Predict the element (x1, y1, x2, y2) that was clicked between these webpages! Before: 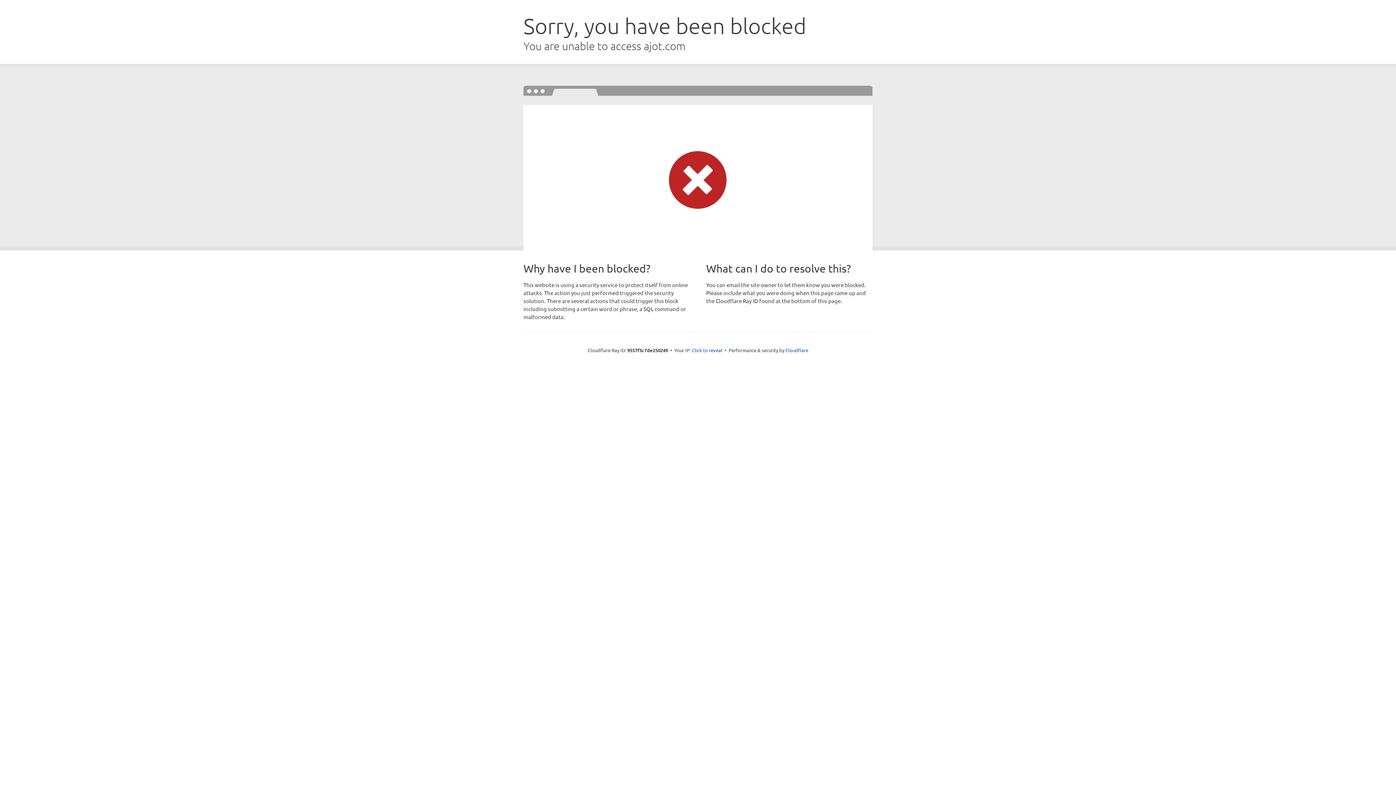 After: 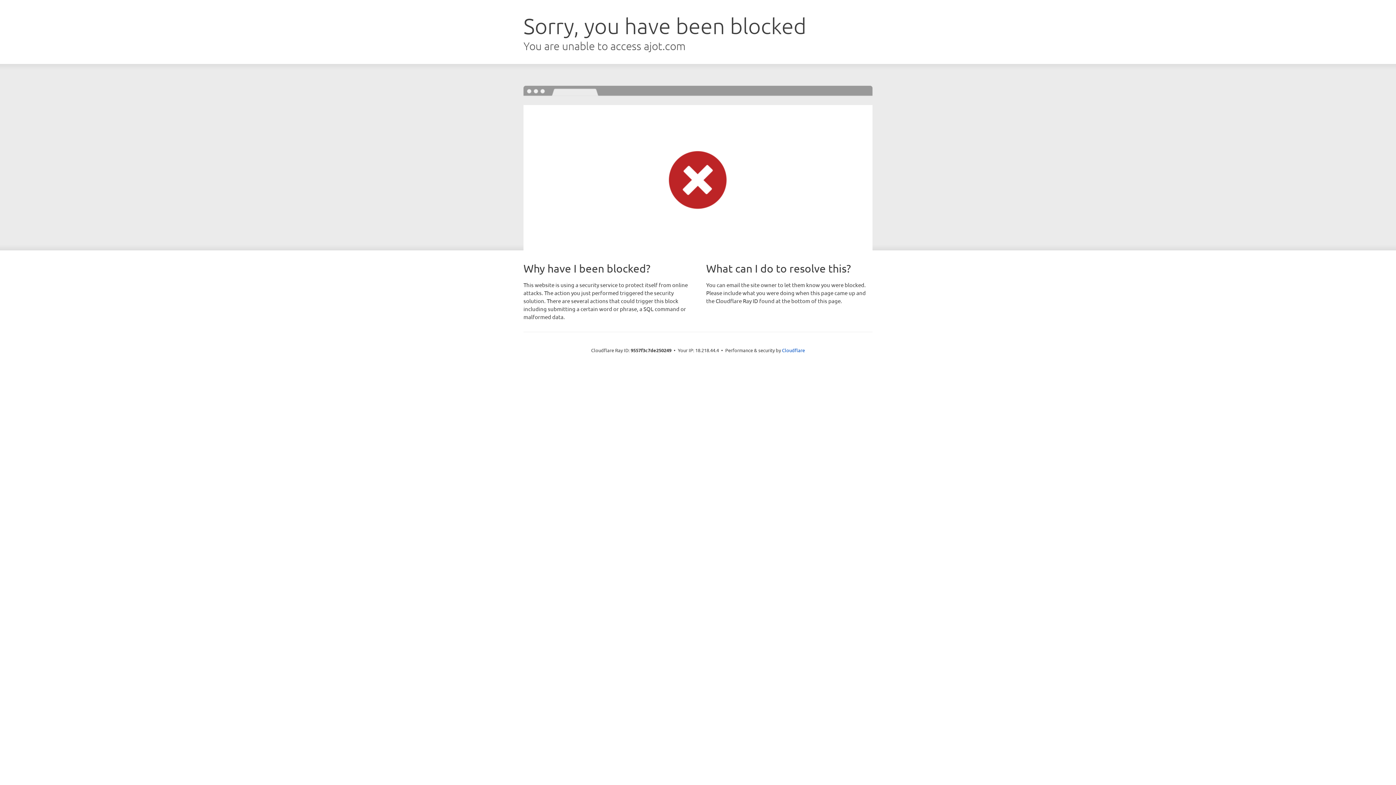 Action: bbox: (692, 346, 722, 353) label: Click to reveal